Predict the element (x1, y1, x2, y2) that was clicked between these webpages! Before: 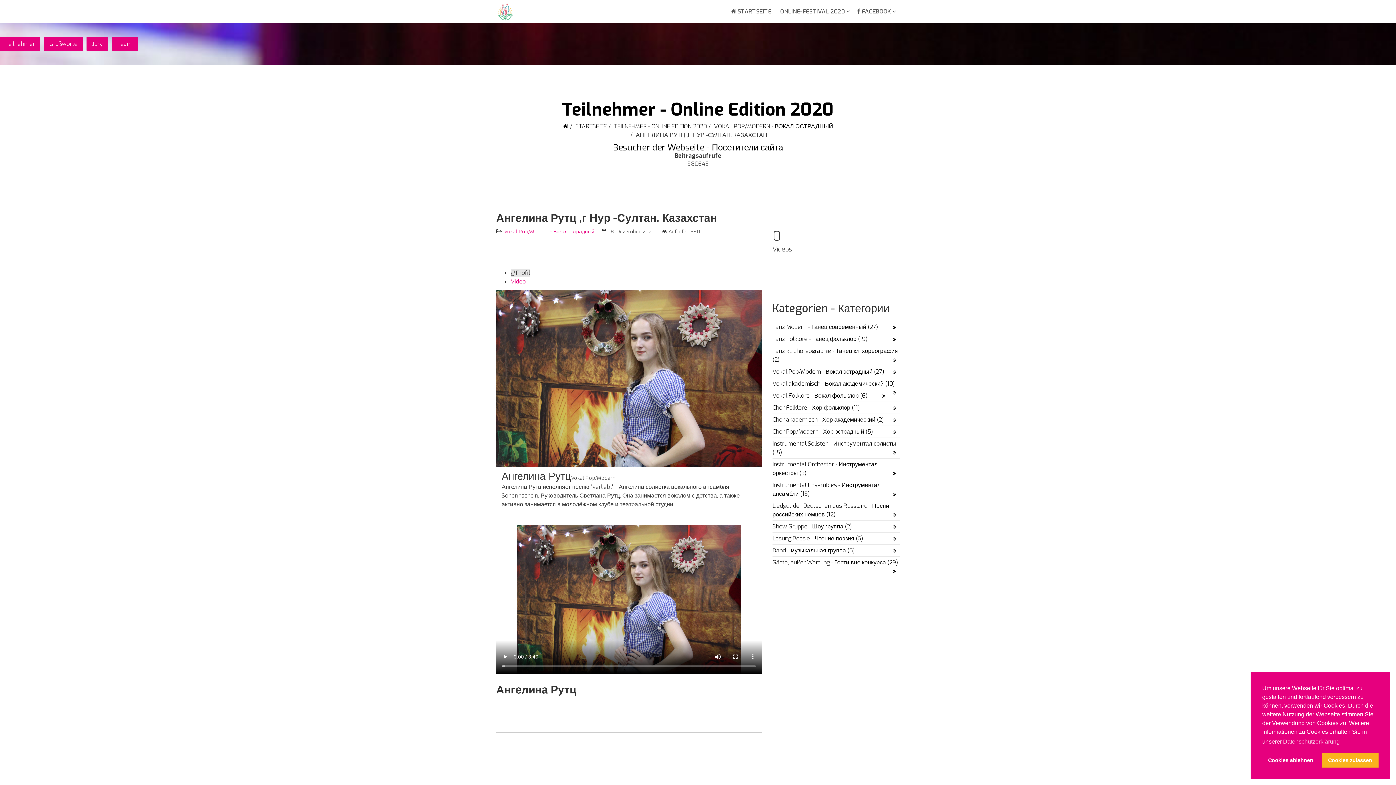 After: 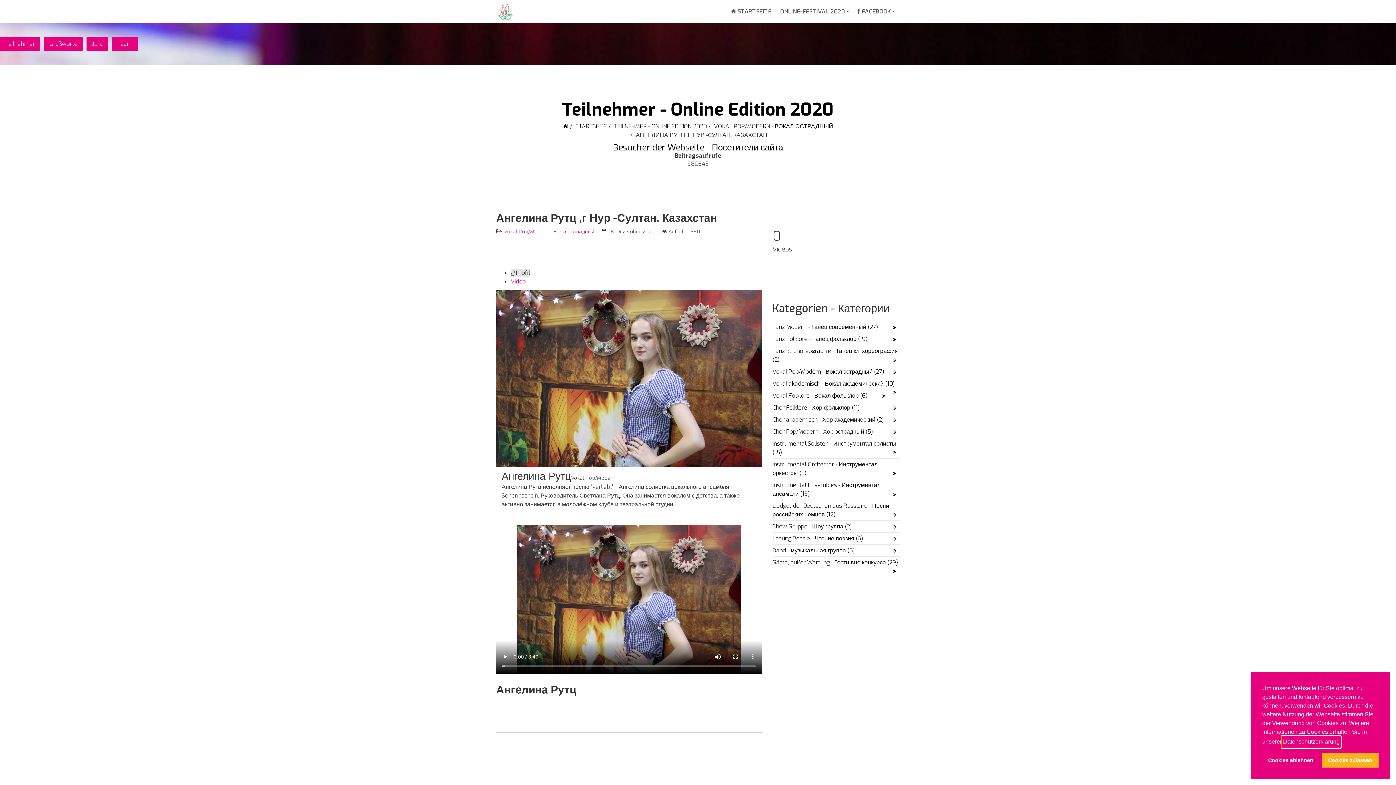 Action: label: learn more about cookies bbox: (1282, 736, 1341, 747)